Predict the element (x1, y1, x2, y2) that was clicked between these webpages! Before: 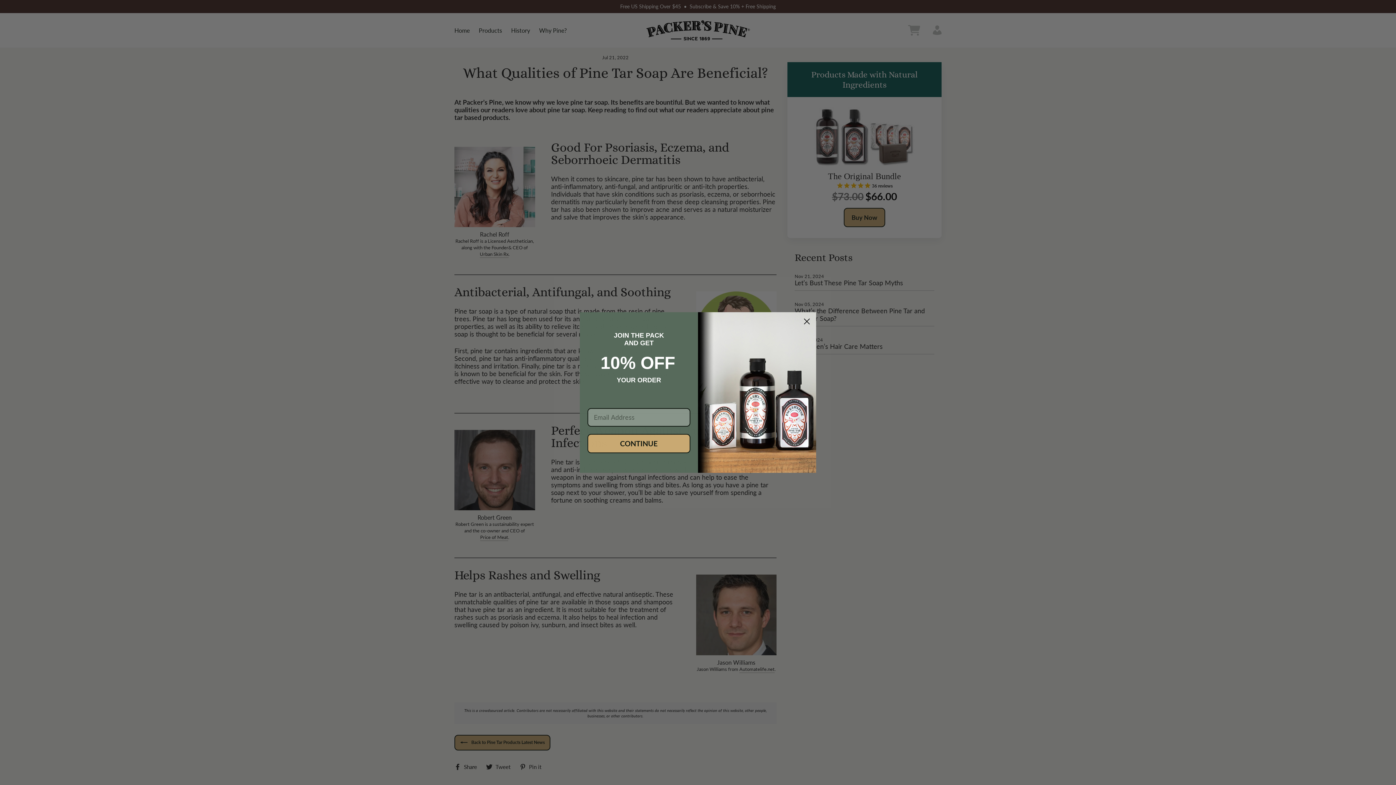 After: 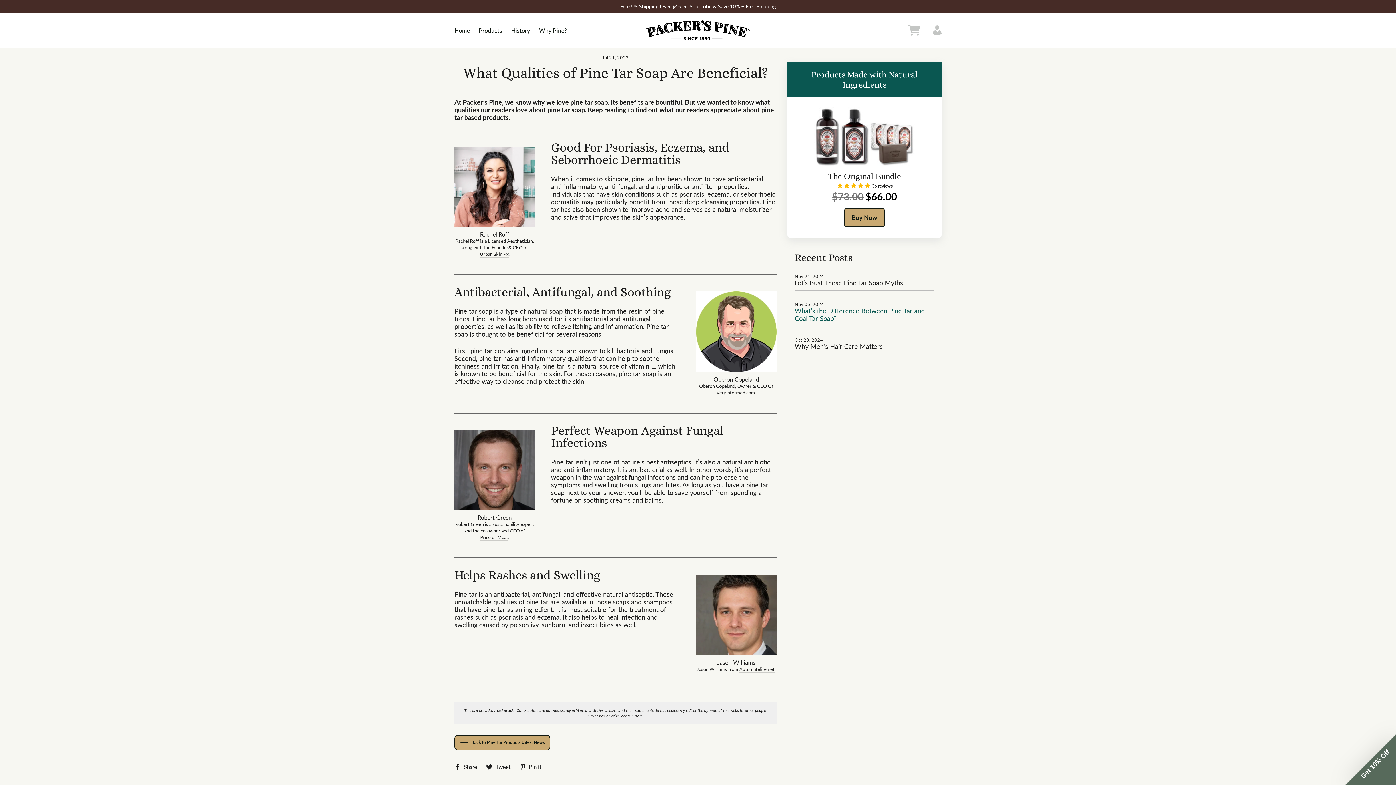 Action: label: Close dialog bbox: (800, 315, 813, 327)